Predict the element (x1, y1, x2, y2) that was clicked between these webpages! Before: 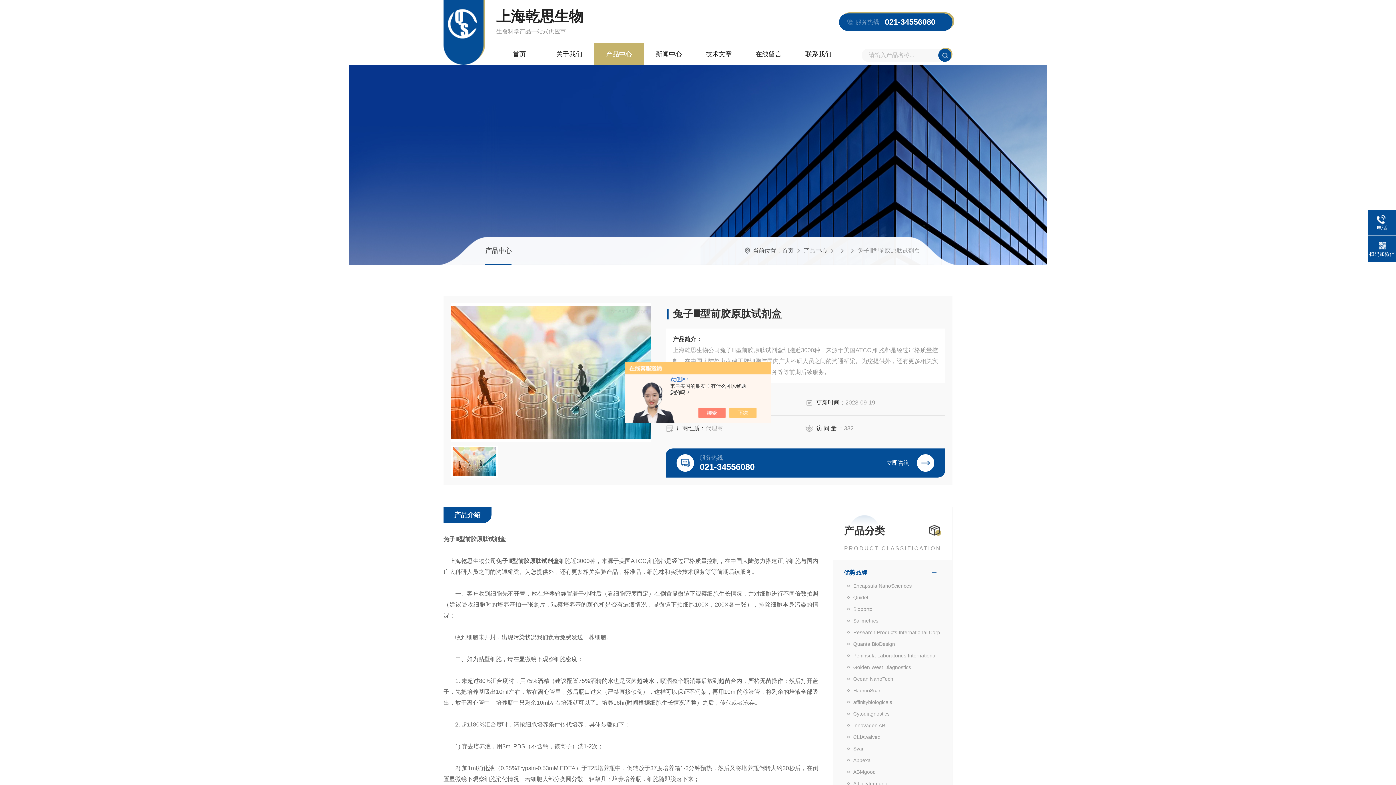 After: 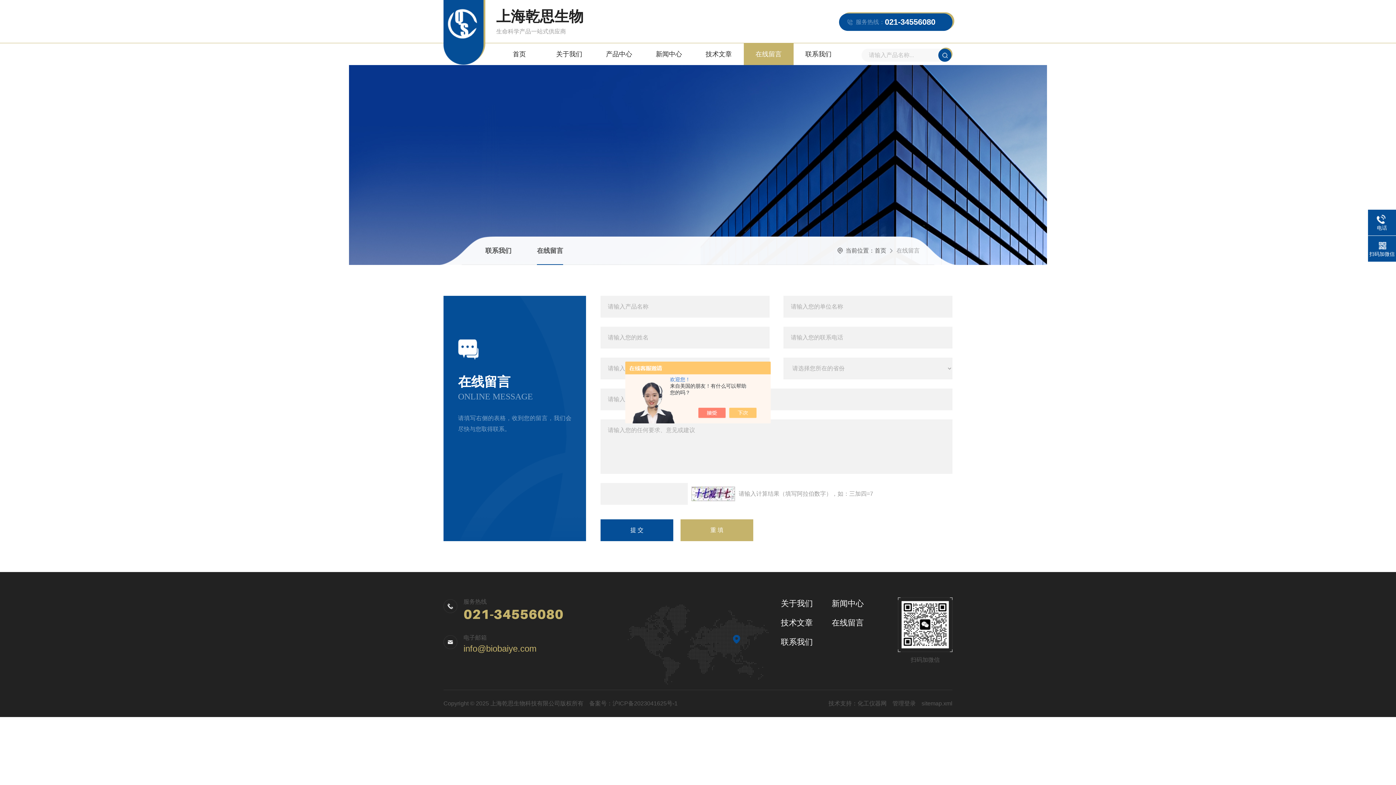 Action: bbox: (743, 43, 793, 65) label: 在线留言